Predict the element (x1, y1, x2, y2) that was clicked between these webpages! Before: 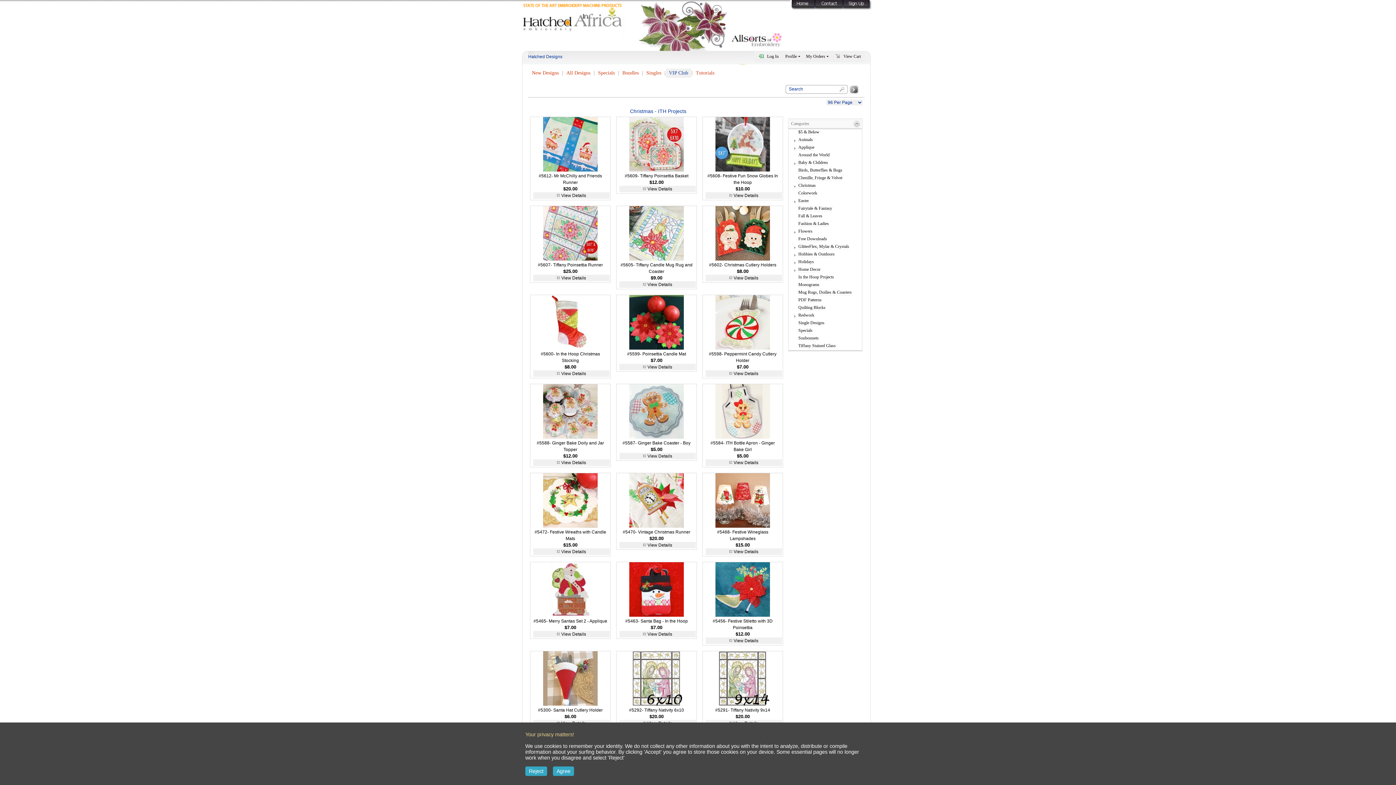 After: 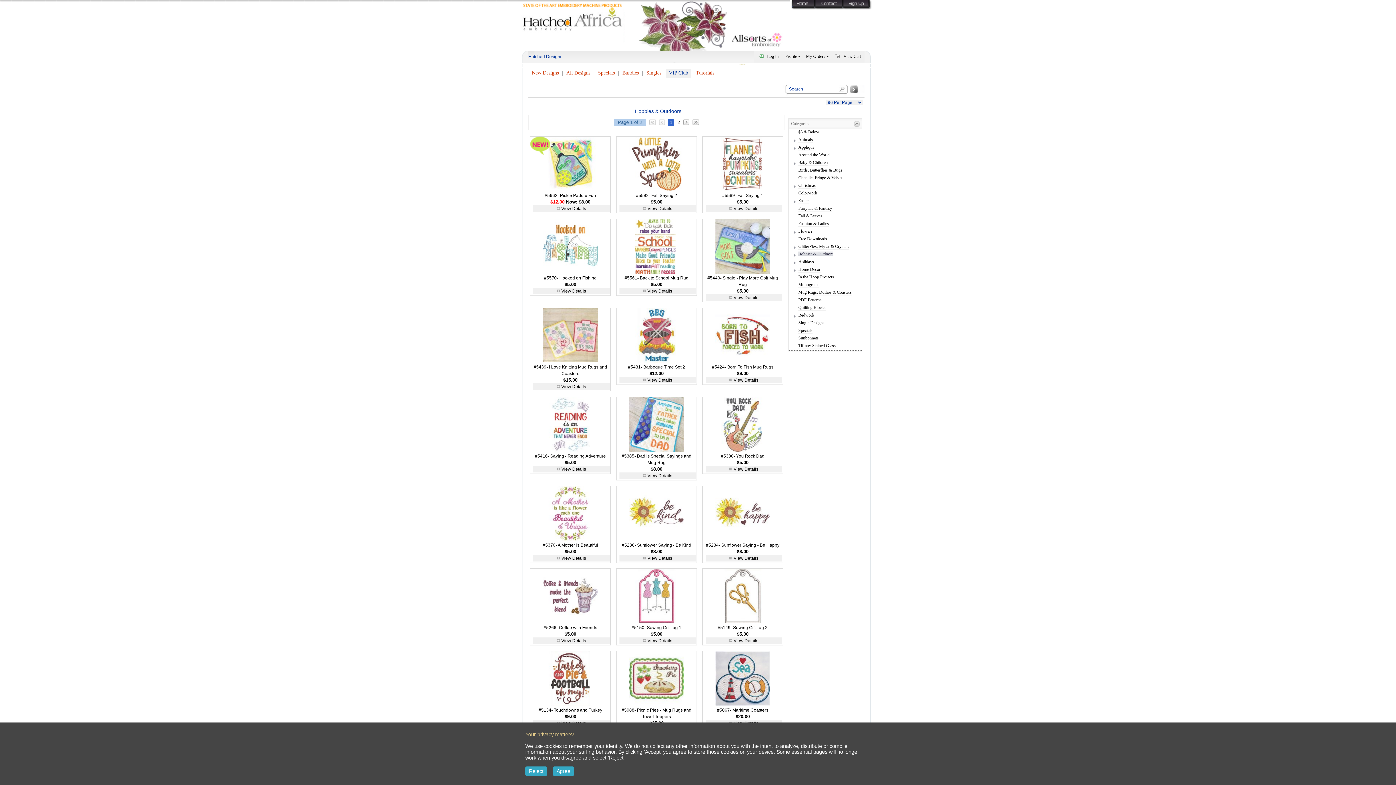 Action: label: Hobbies & Outdoors bbox: (798, 251, 834, 257)